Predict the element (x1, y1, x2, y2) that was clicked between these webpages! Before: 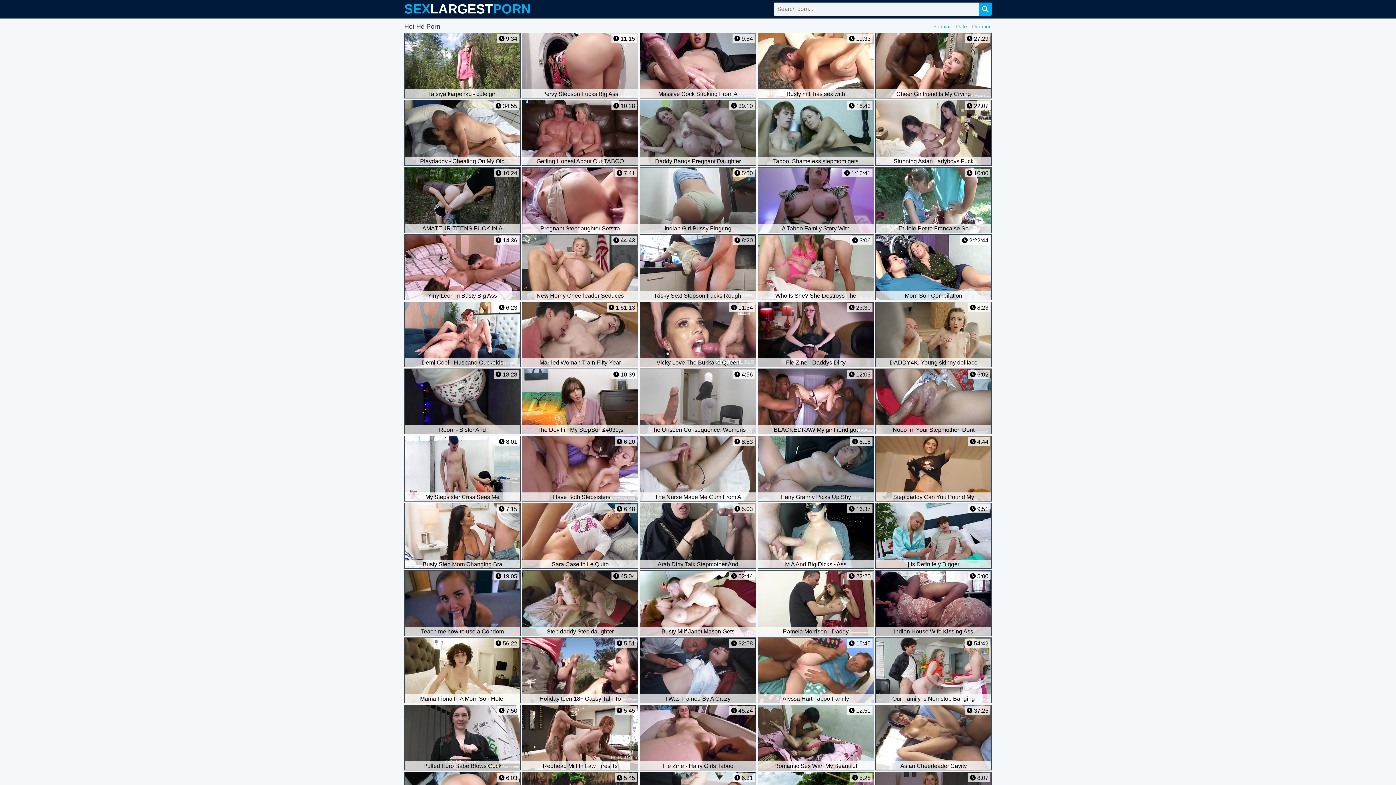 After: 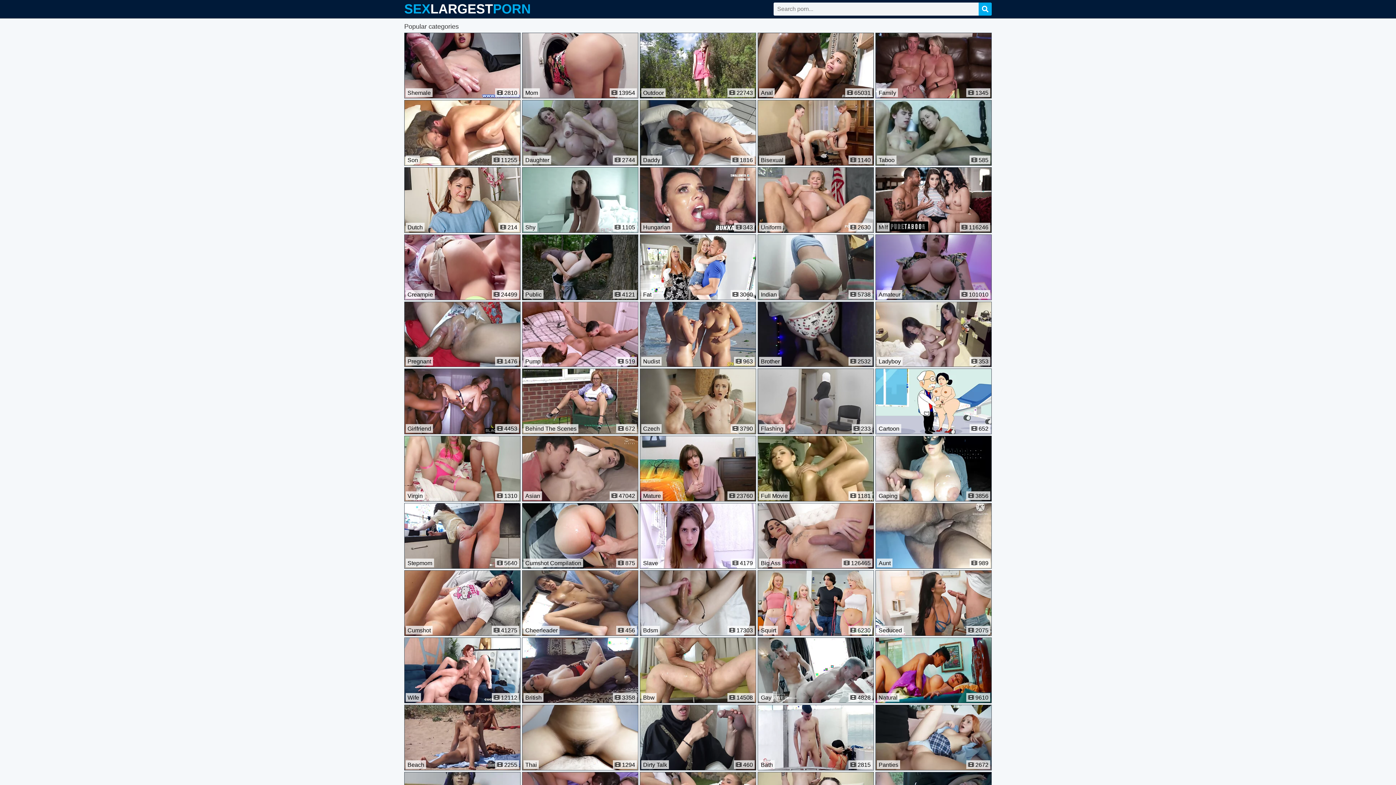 Action: bbox: (404, 0, 530, 18) label: SEXLARGESTPORN